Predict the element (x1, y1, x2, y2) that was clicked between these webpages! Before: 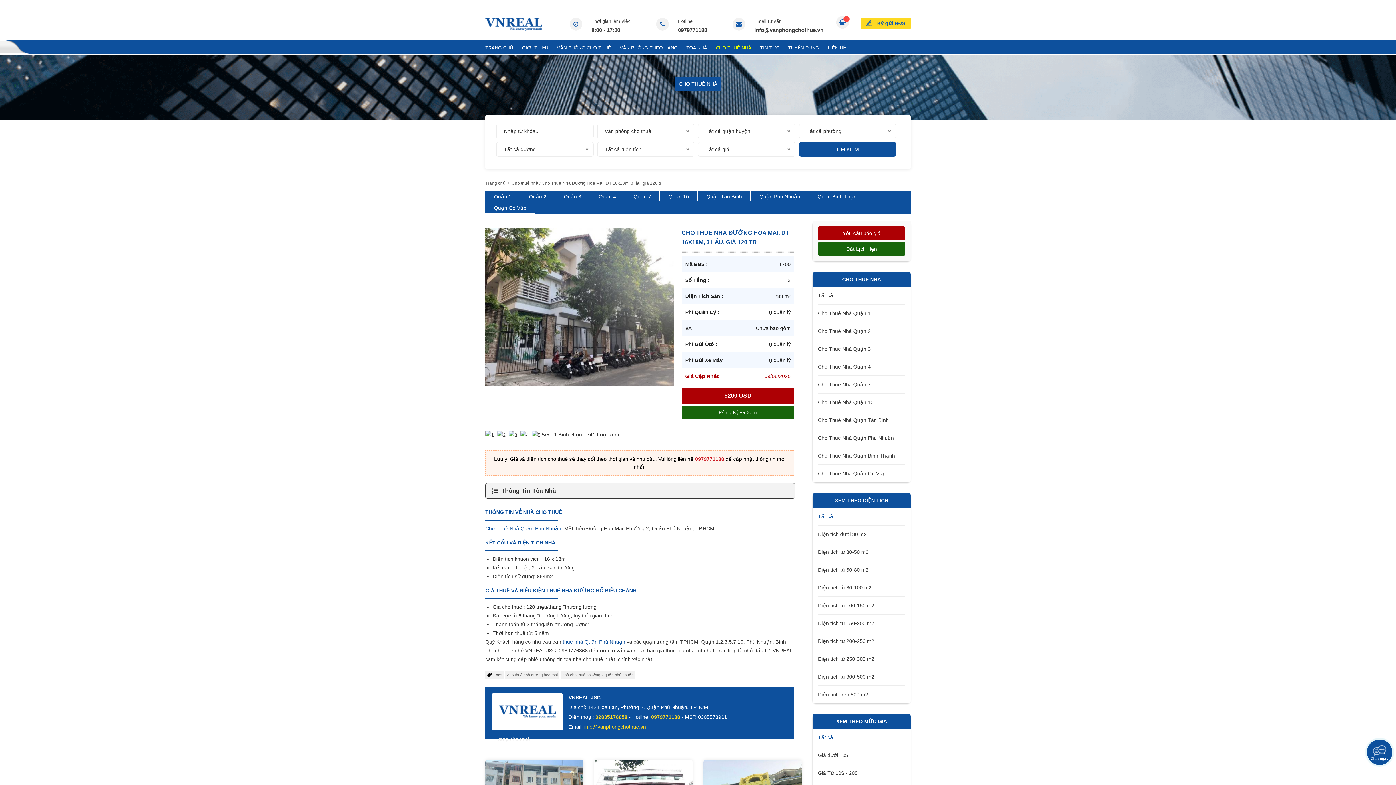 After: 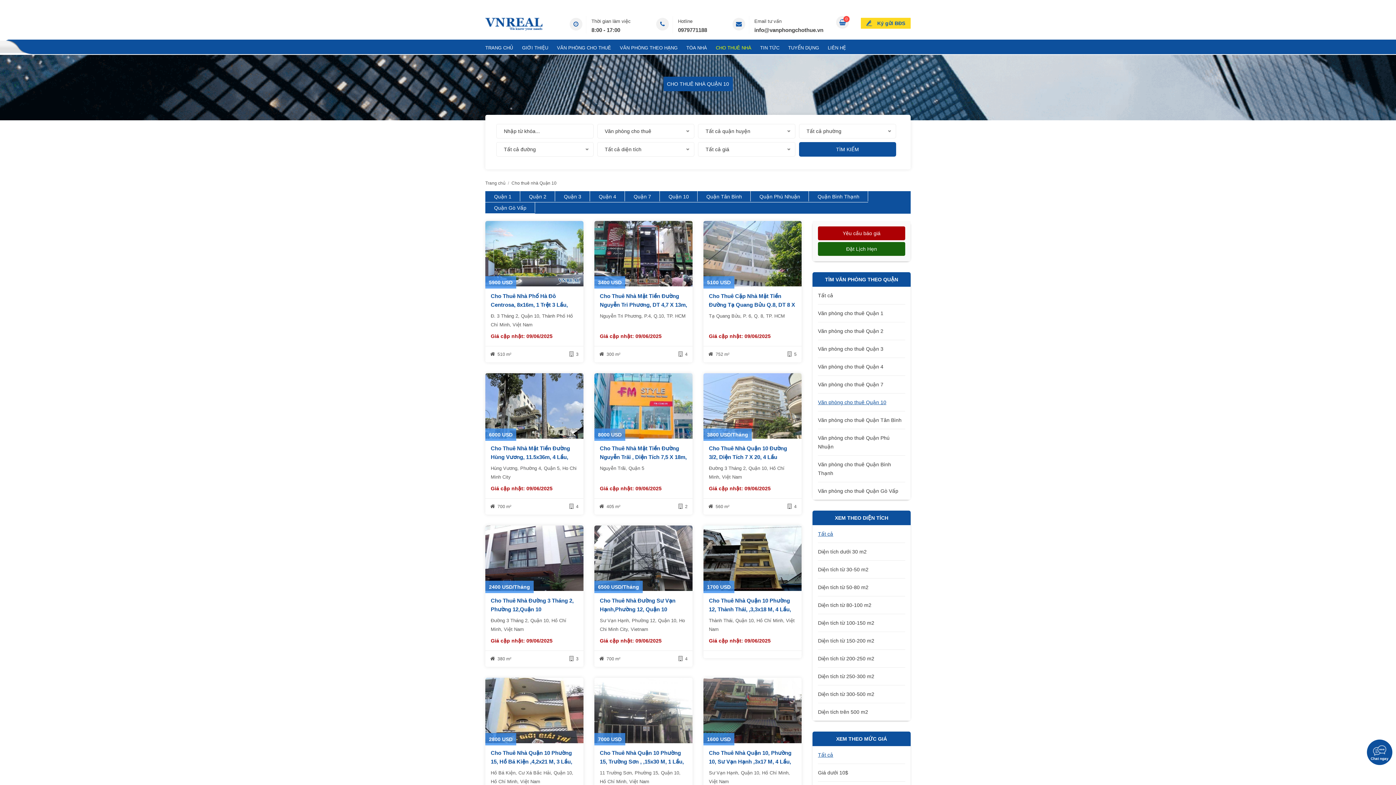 Action: bbox: (668, 193, 689, 199) label: Quận 10